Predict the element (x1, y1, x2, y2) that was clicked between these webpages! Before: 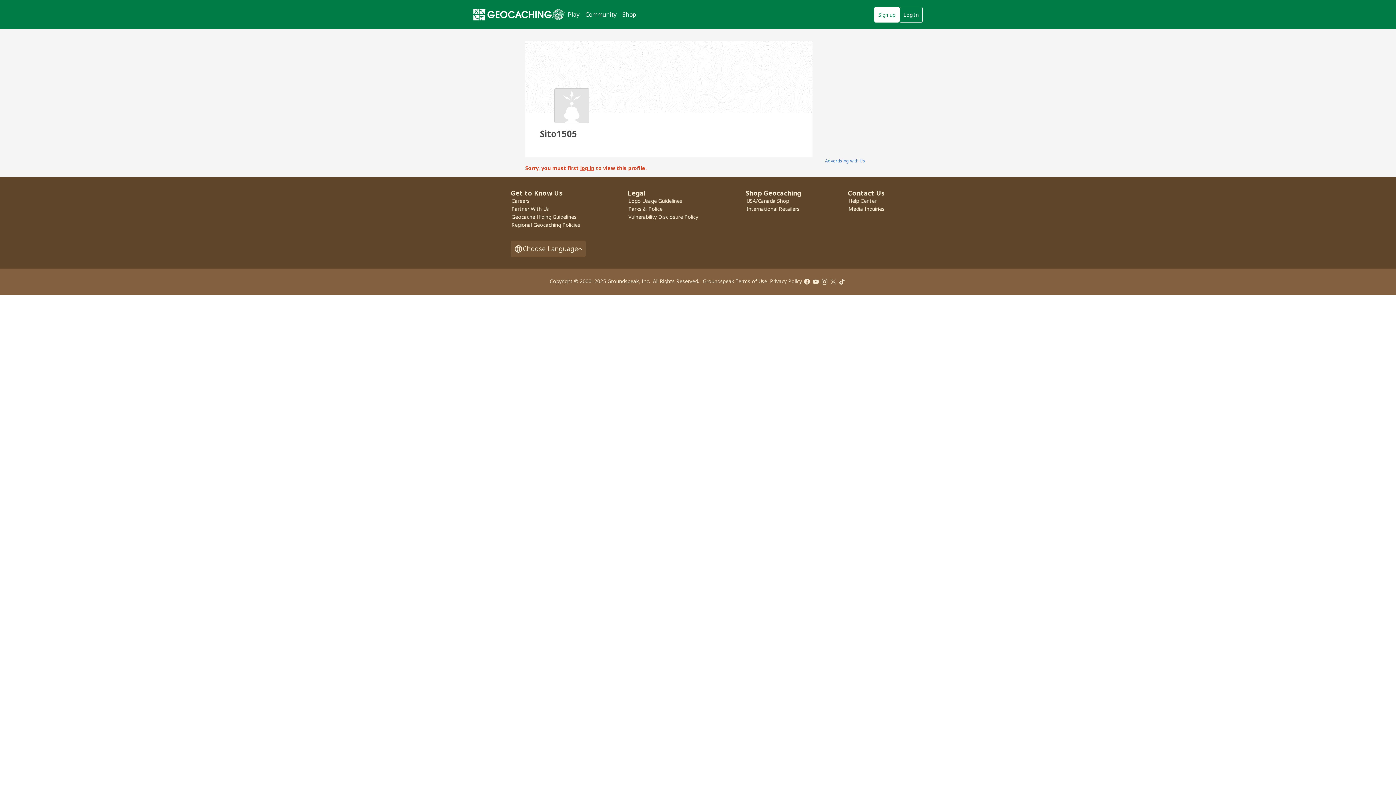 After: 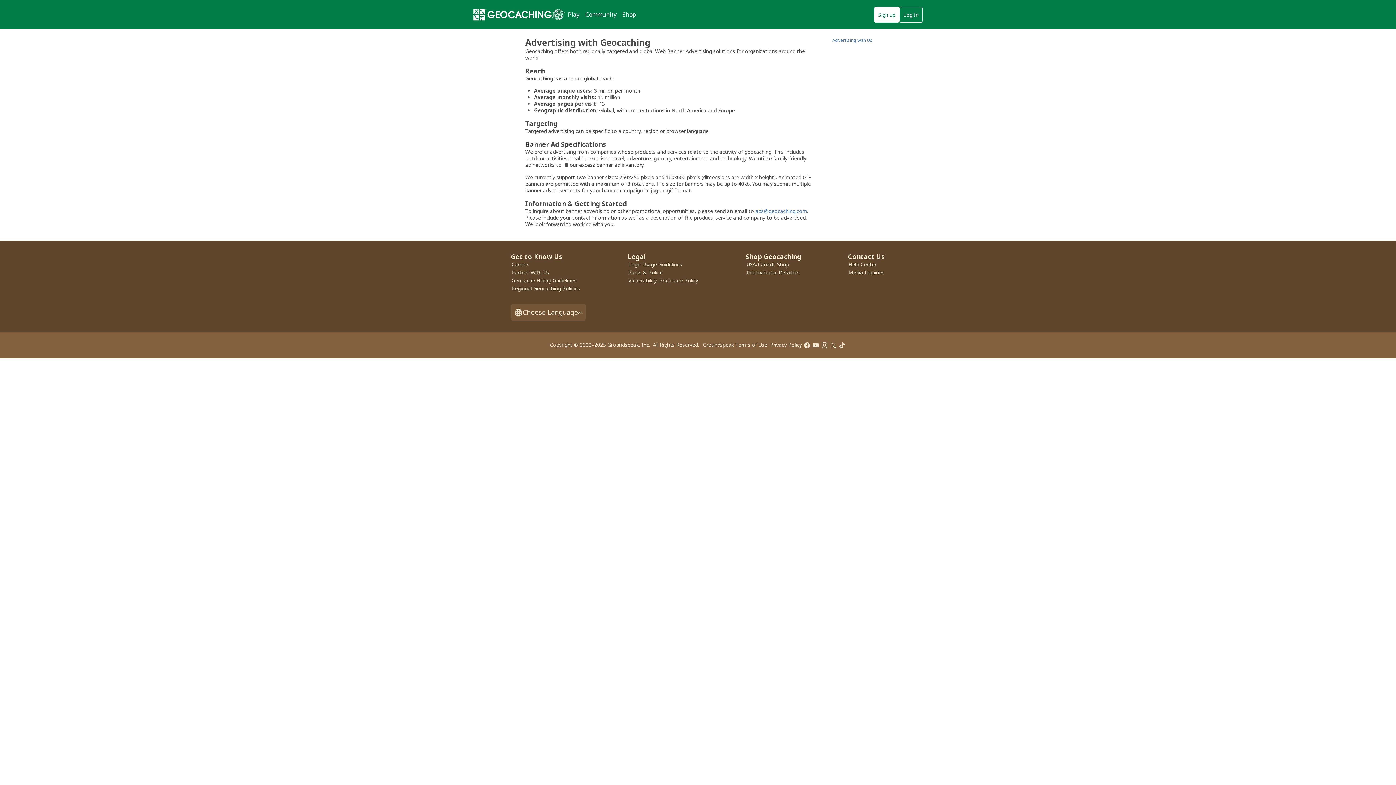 Action: label: Advertising with Us bbox: (825, 157, 865, 164)